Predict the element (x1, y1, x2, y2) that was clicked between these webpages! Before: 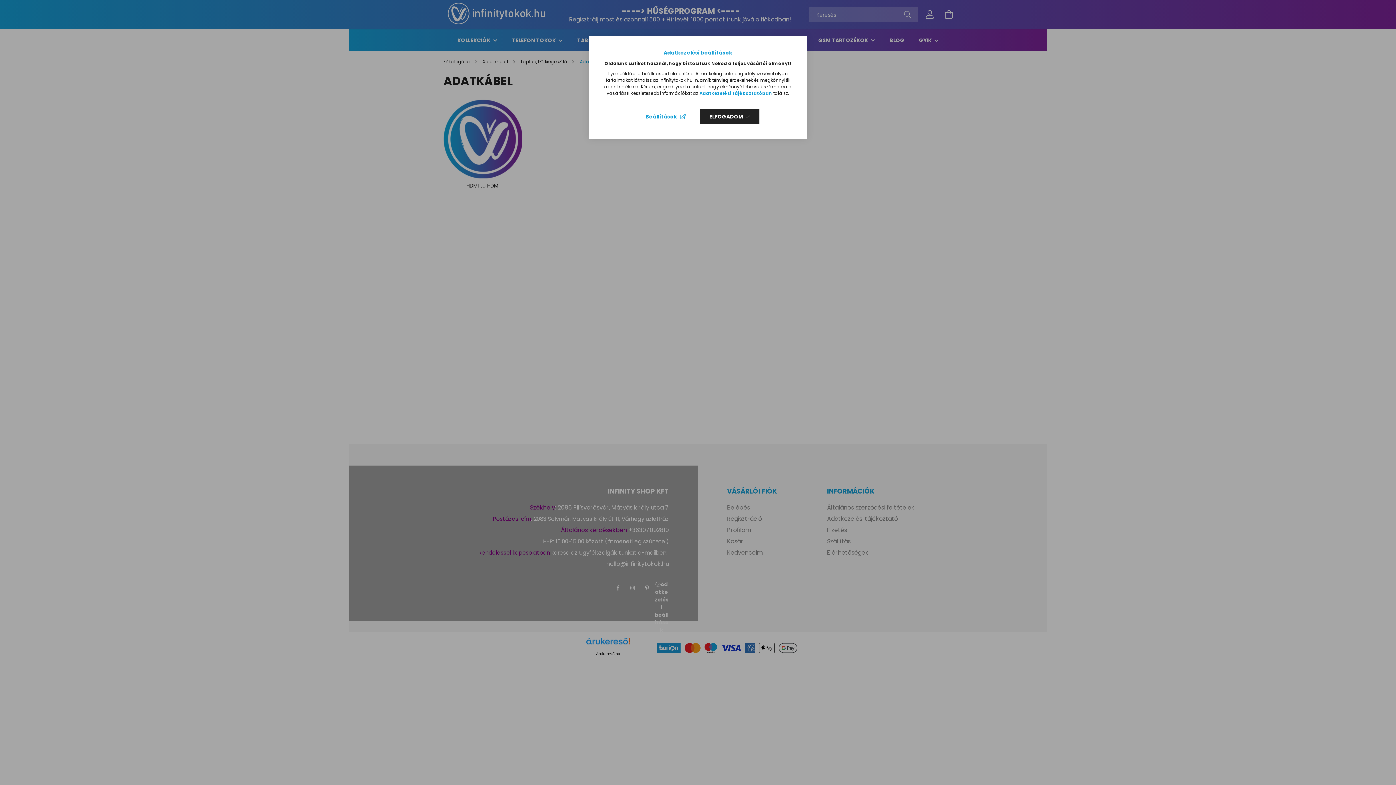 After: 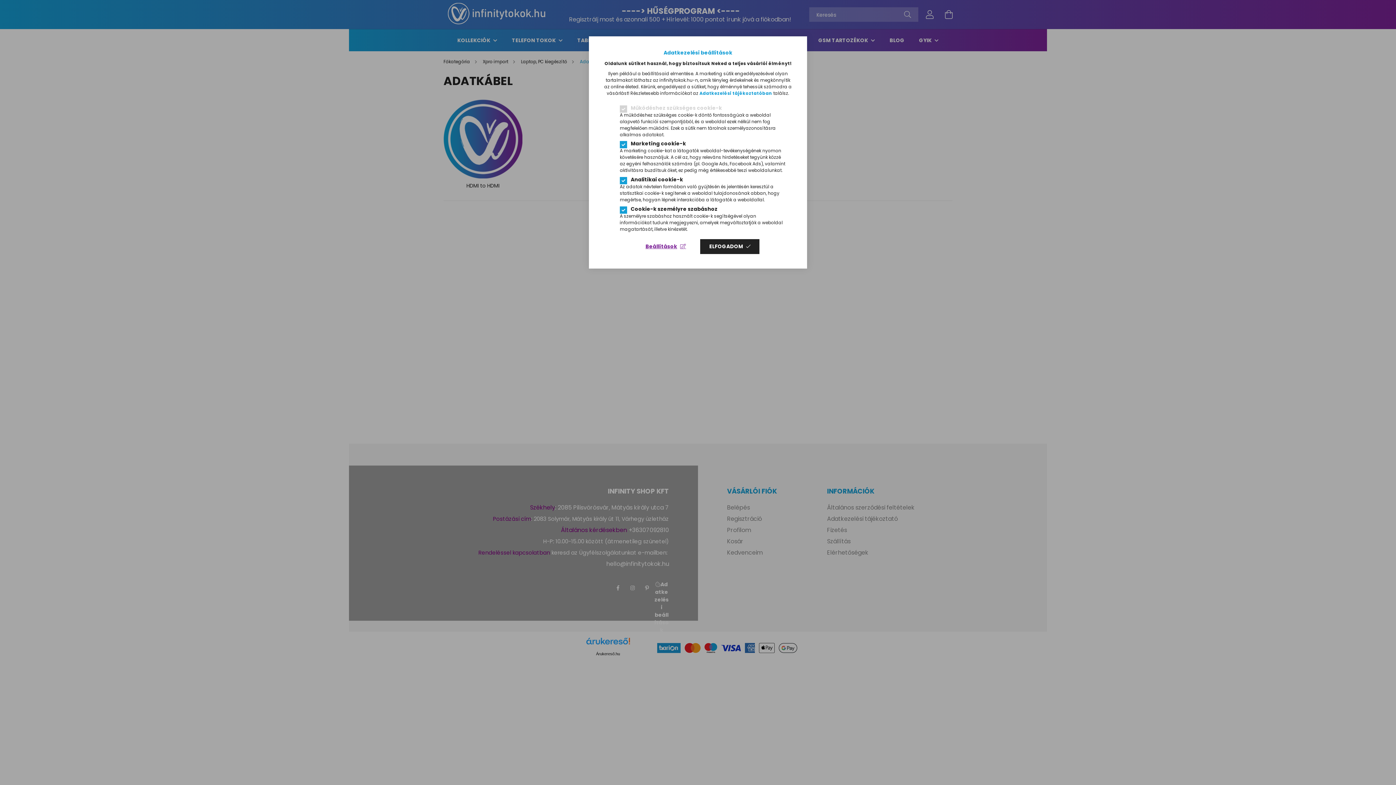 Action: label: Beállítások bbox: (636, 109, 695, 124)